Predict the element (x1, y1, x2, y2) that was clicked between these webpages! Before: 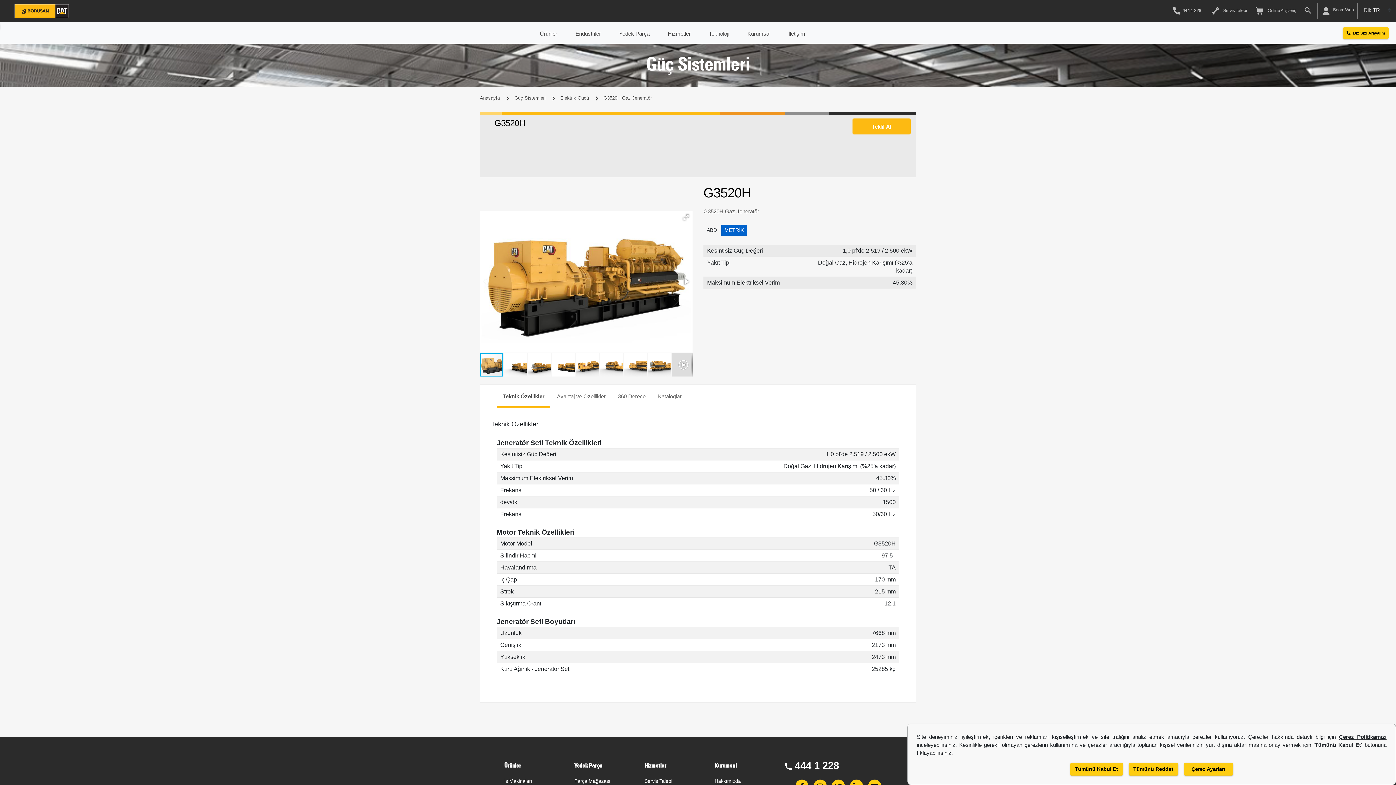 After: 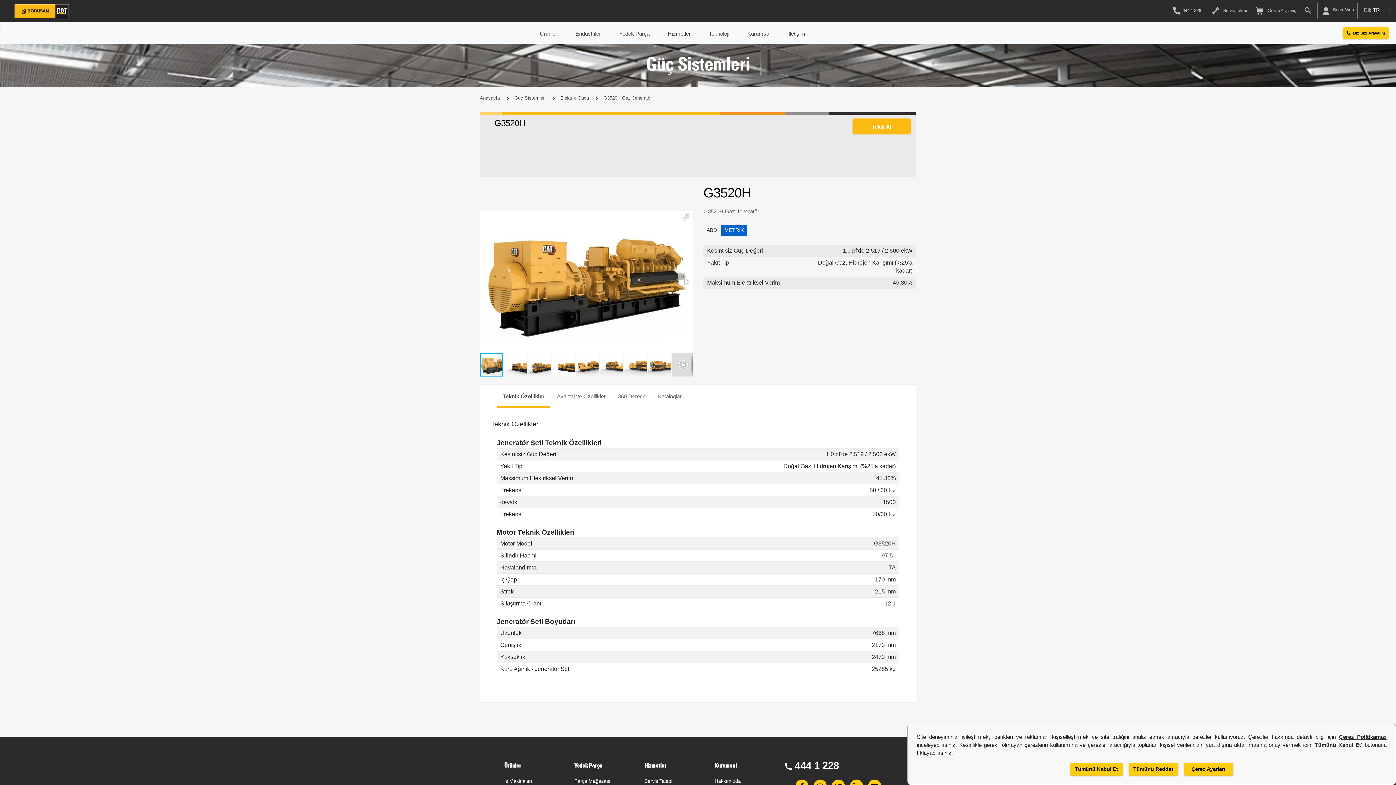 Action: bbox: (497, 390, 550, 402) label: Teknik Özellikler